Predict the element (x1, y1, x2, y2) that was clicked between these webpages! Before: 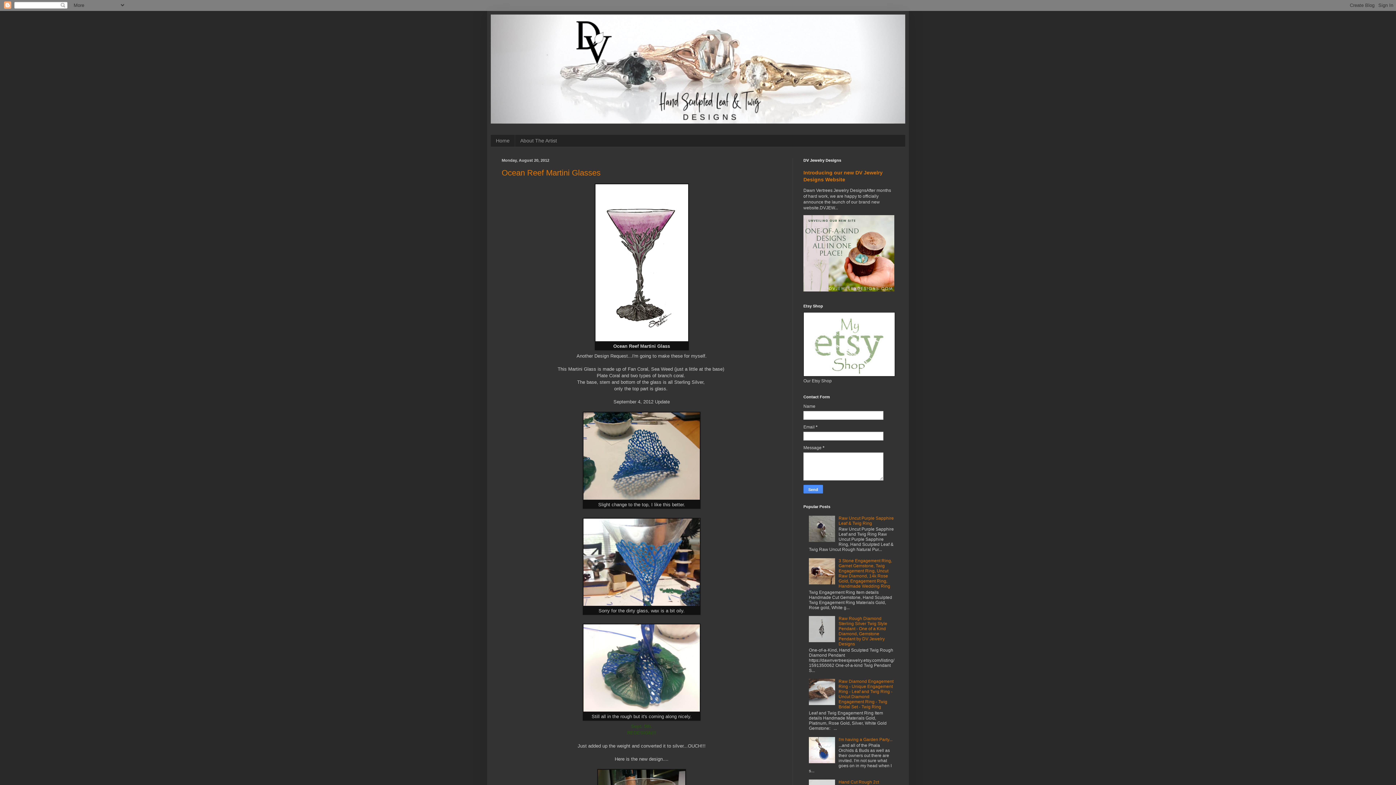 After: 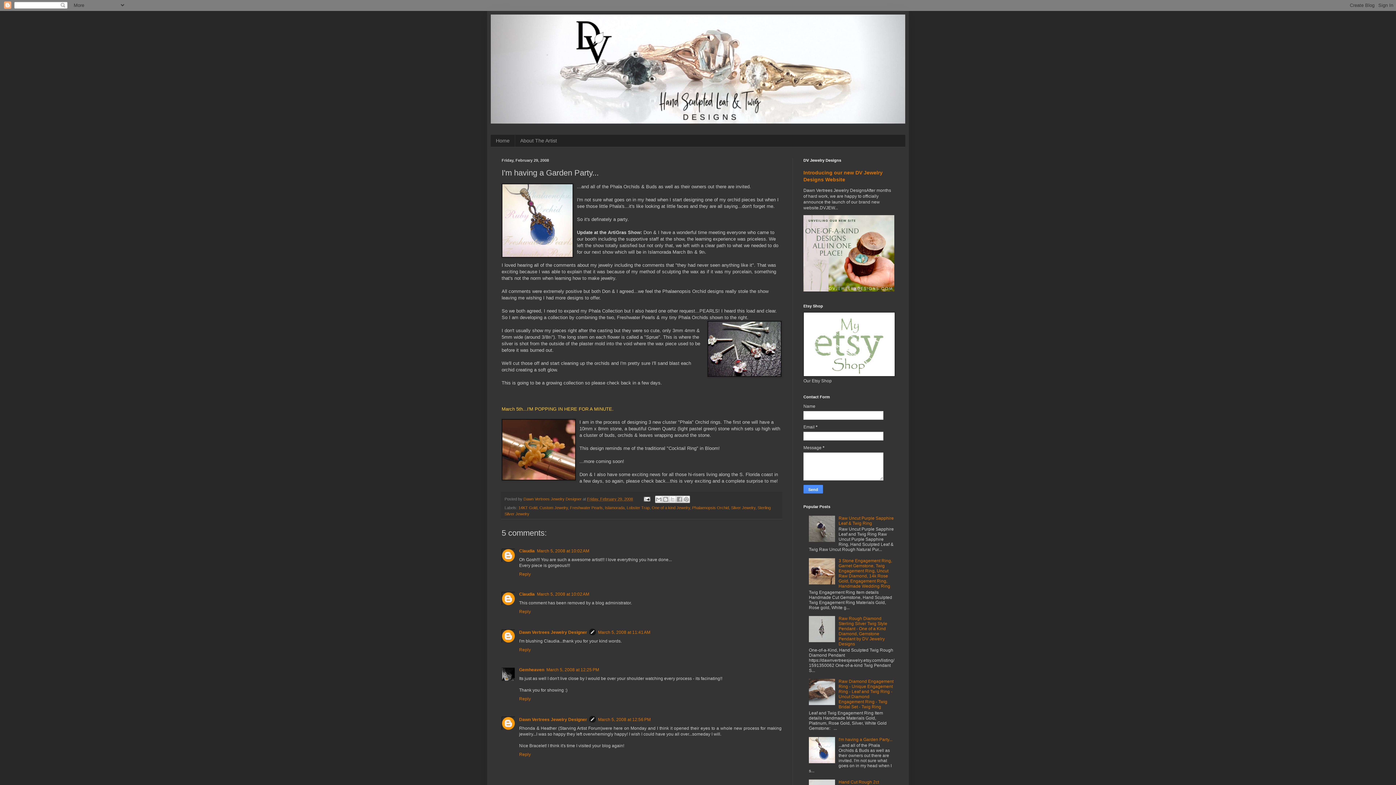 Action: bbox: (838, 737, 892, 742) label: I'm having a Garden Party...